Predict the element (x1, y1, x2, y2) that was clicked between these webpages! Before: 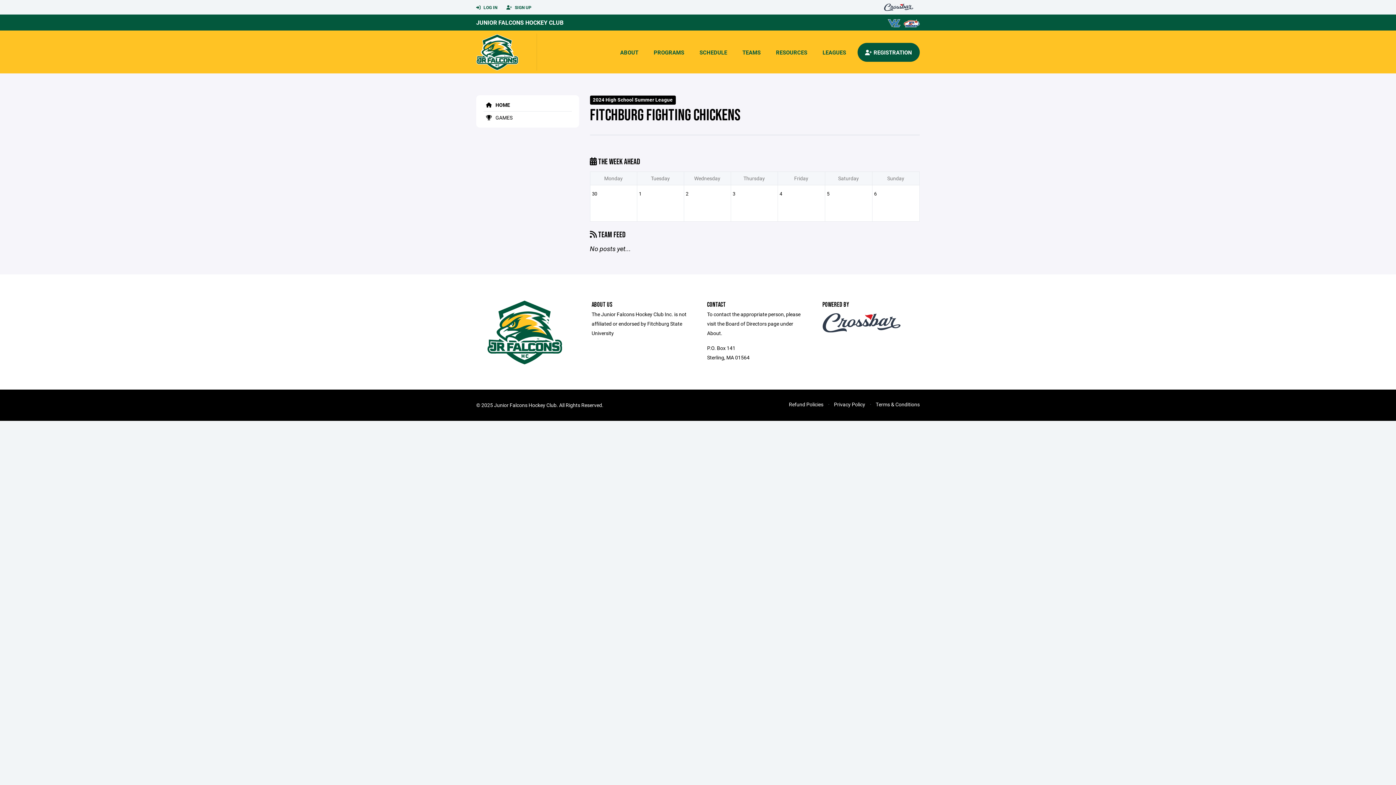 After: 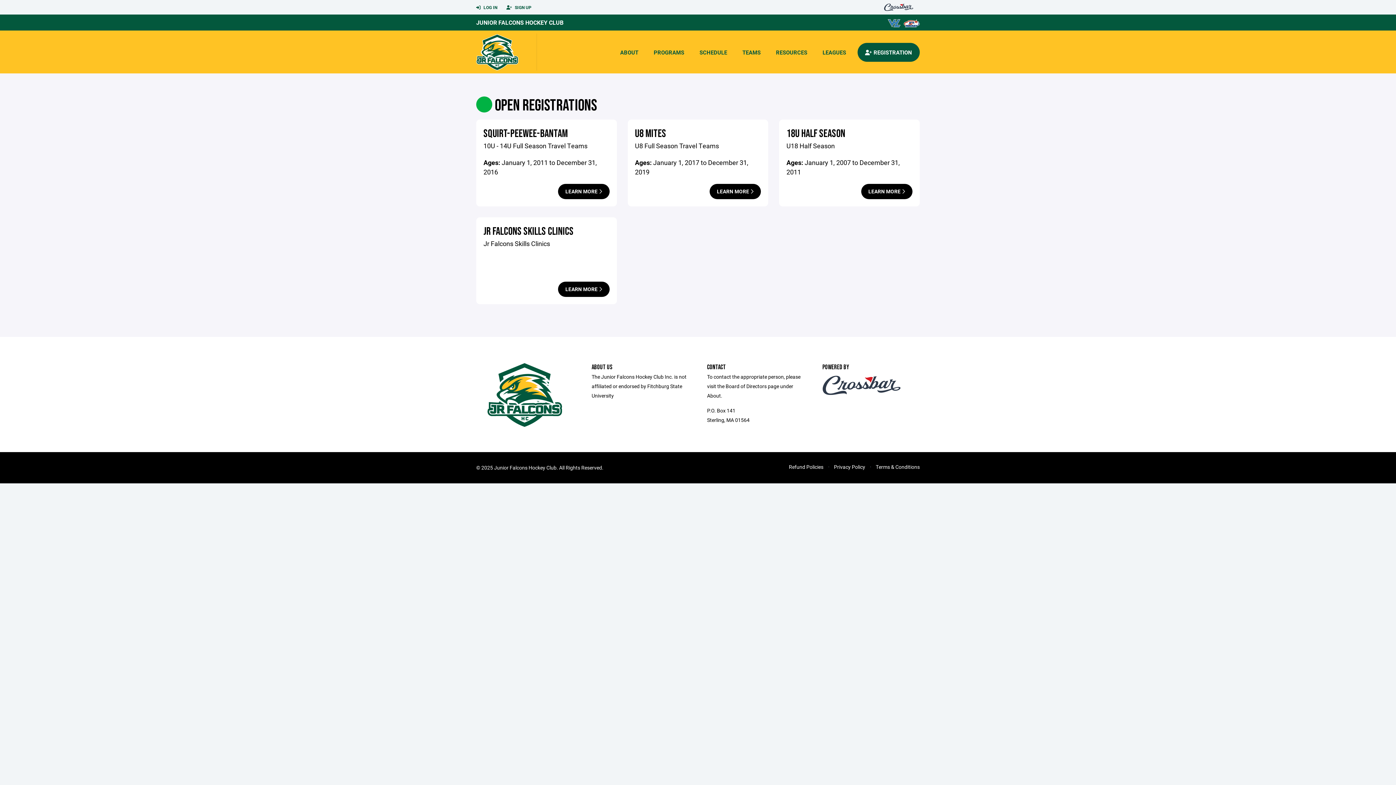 Action: bbox: (857, 42, 920, 61) label:  REGISTRATION